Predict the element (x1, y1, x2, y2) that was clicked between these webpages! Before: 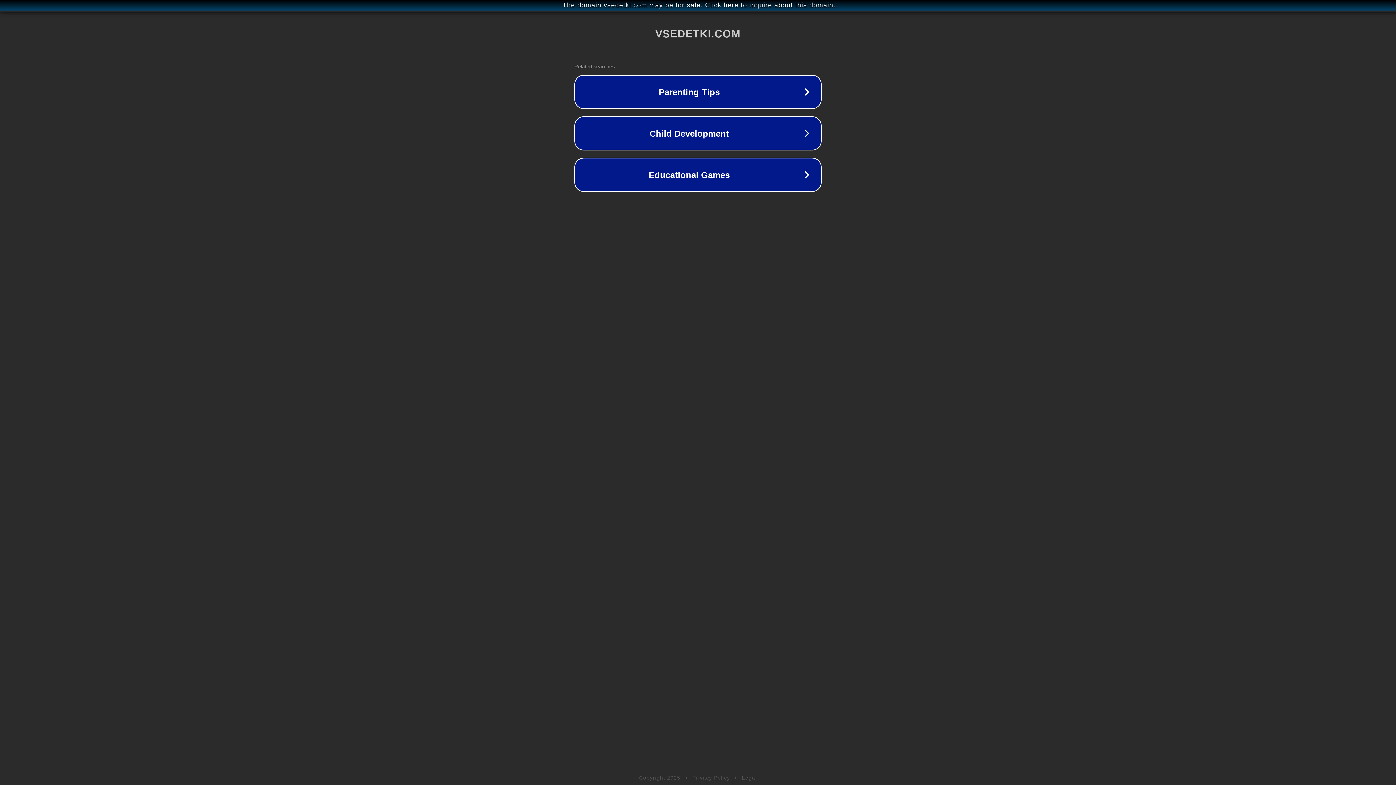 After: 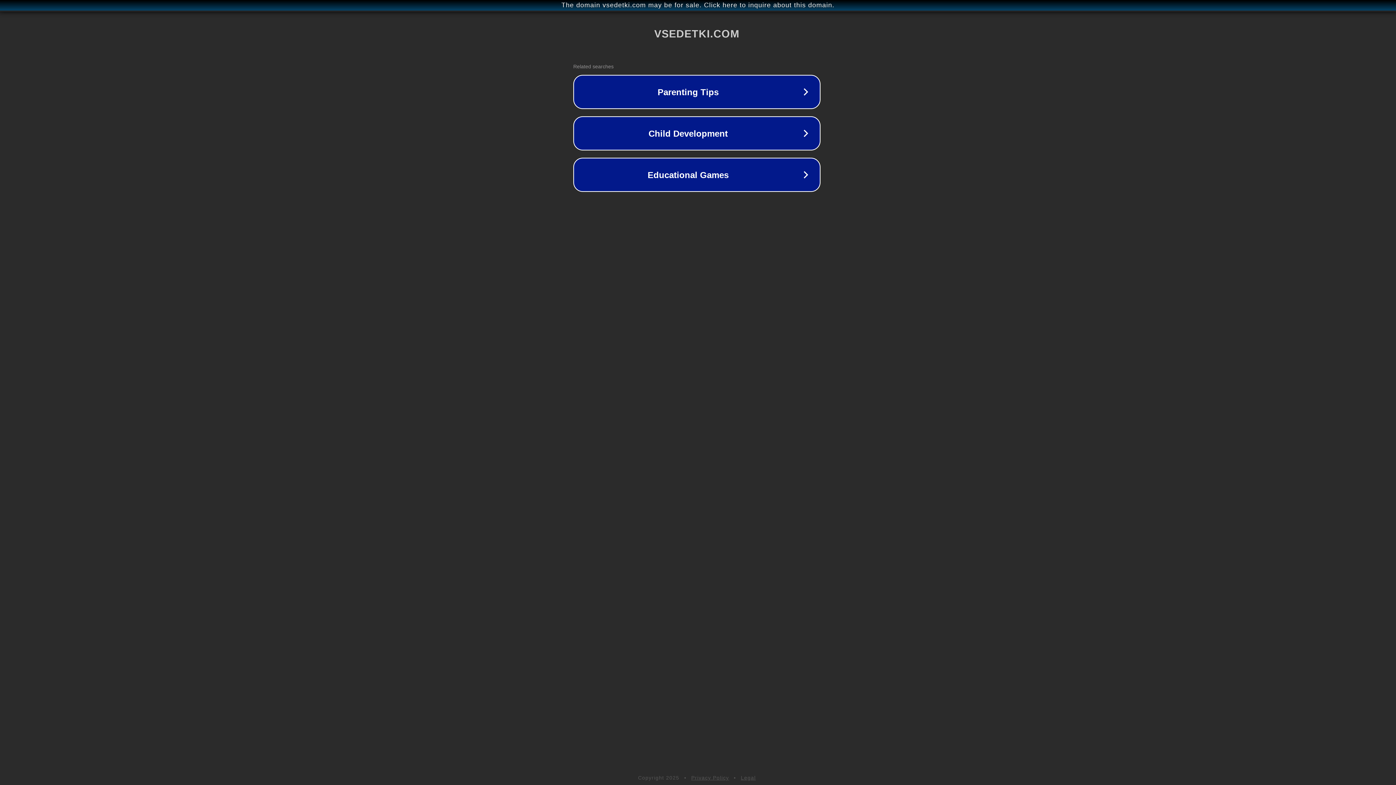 Action: label: The domain vsedetki.com may be for sale. Click here to inquire about this domain. bbox: (1, 1, 1397, 9)